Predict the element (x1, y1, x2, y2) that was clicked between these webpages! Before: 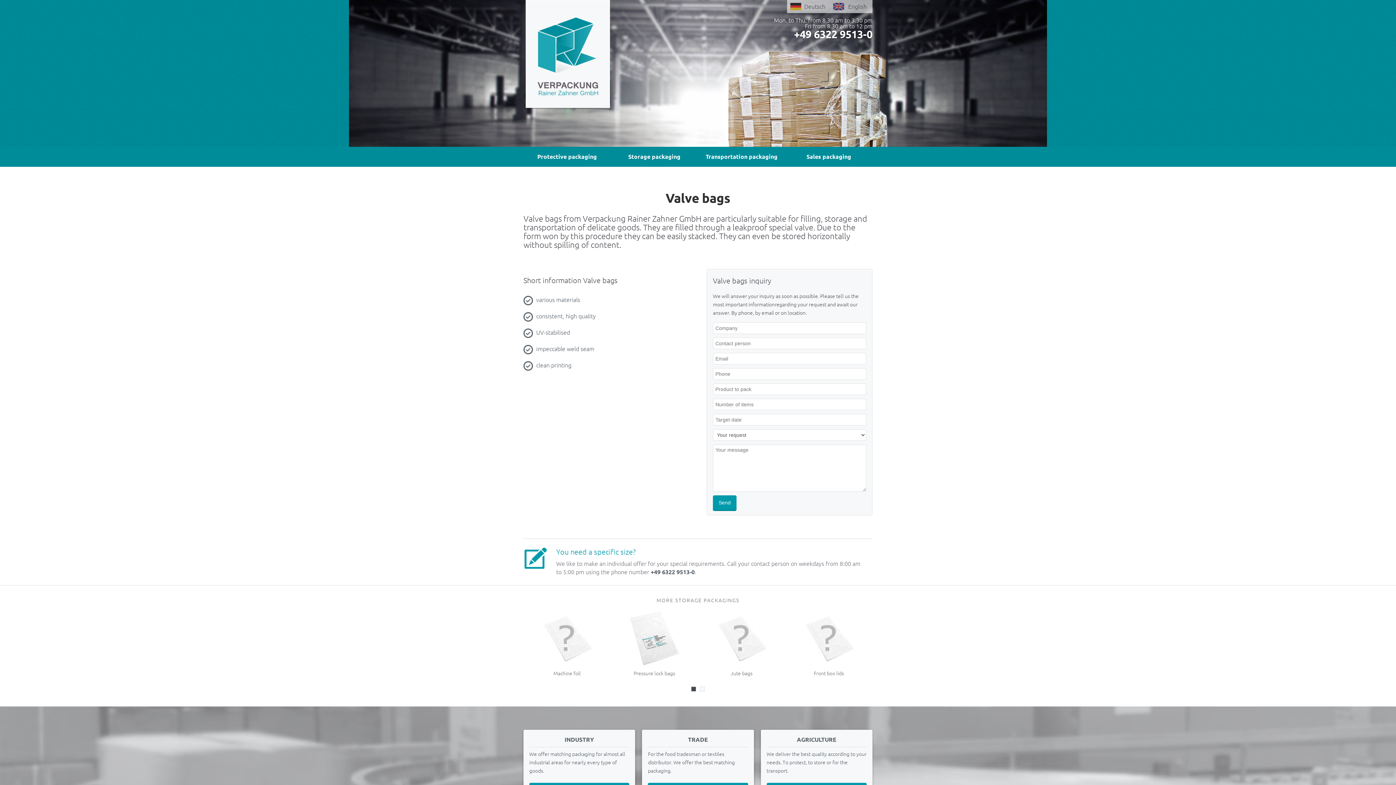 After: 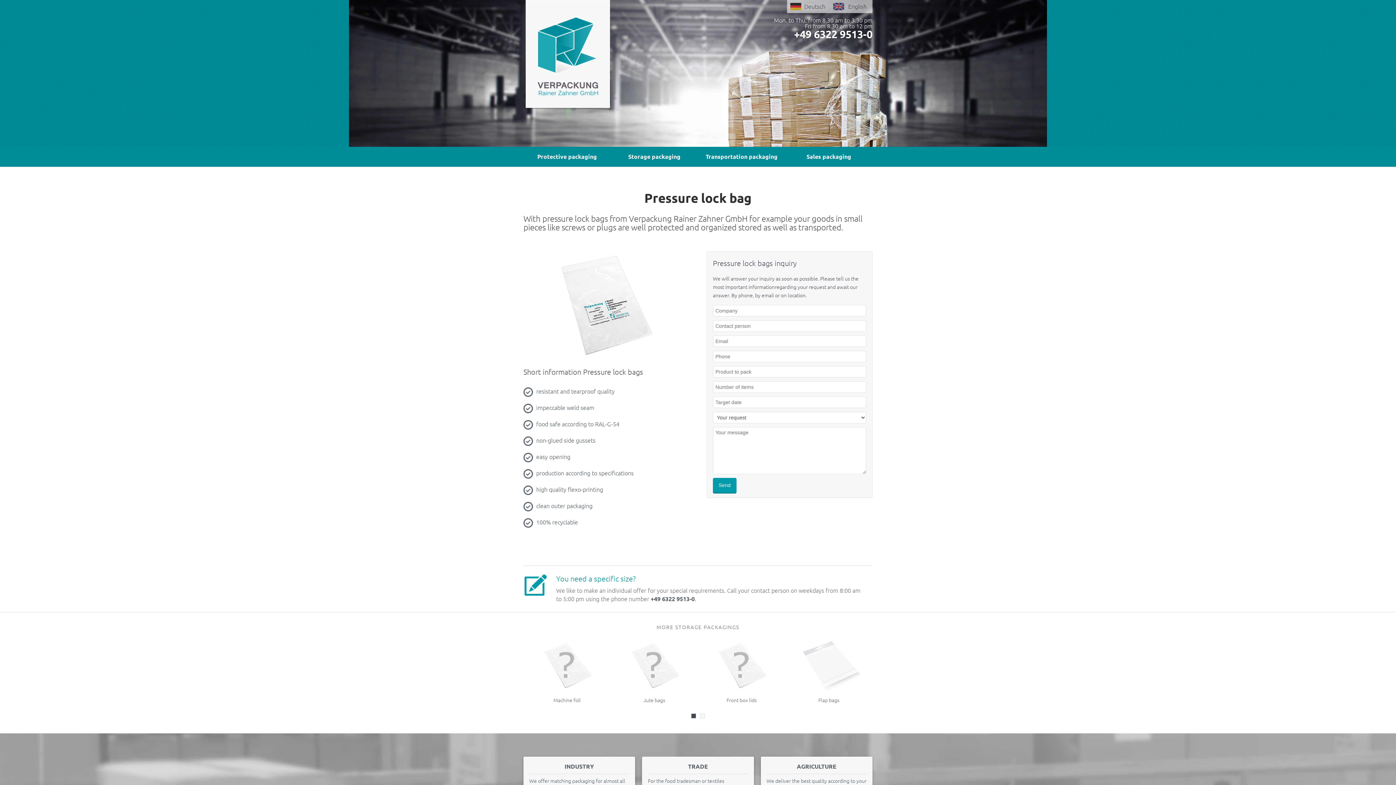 Action: label: Pressure lock bags bbox: (610, 610, 698, 679)